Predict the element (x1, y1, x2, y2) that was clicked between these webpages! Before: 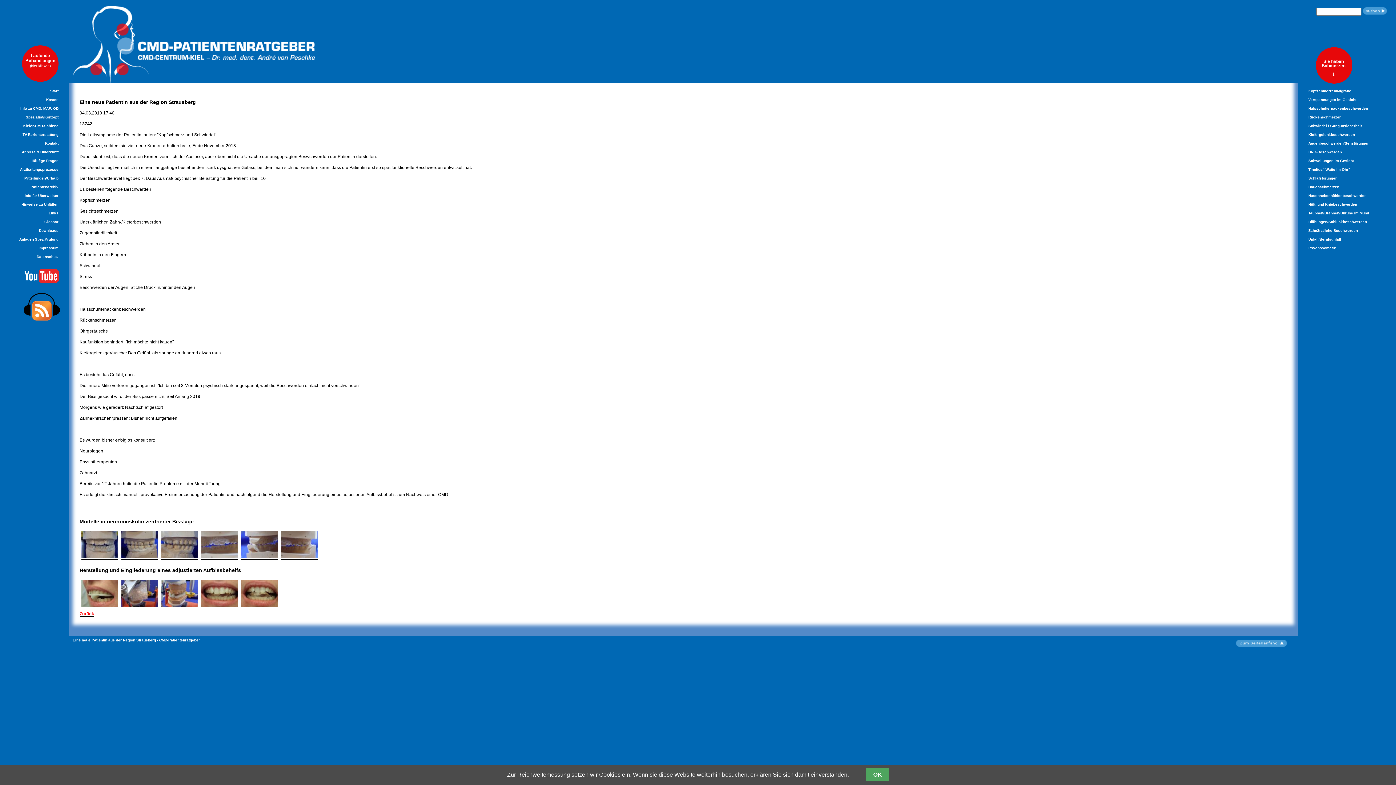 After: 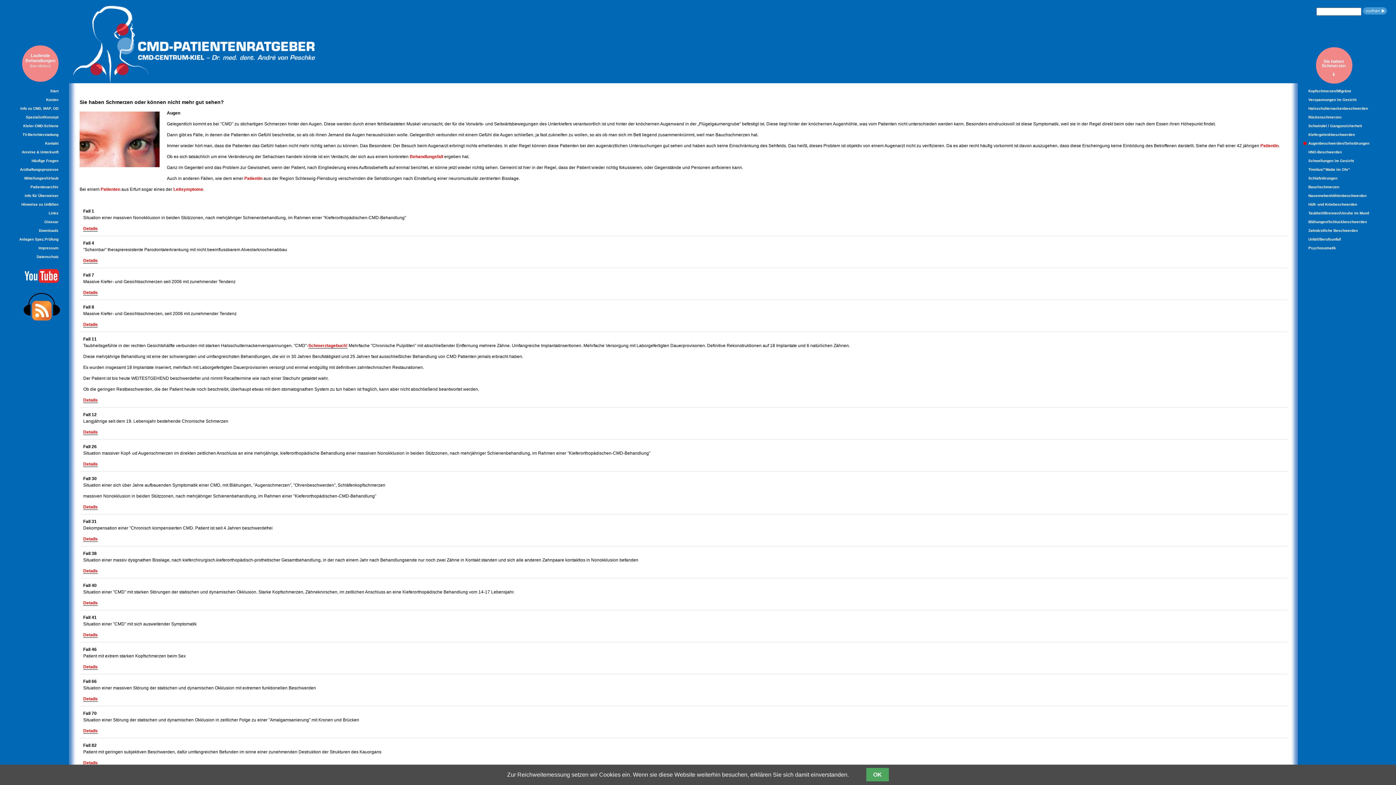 Action: bbox: (1308, 141, 1369, 145) label: Augenbeschwerden/Sehstörungen